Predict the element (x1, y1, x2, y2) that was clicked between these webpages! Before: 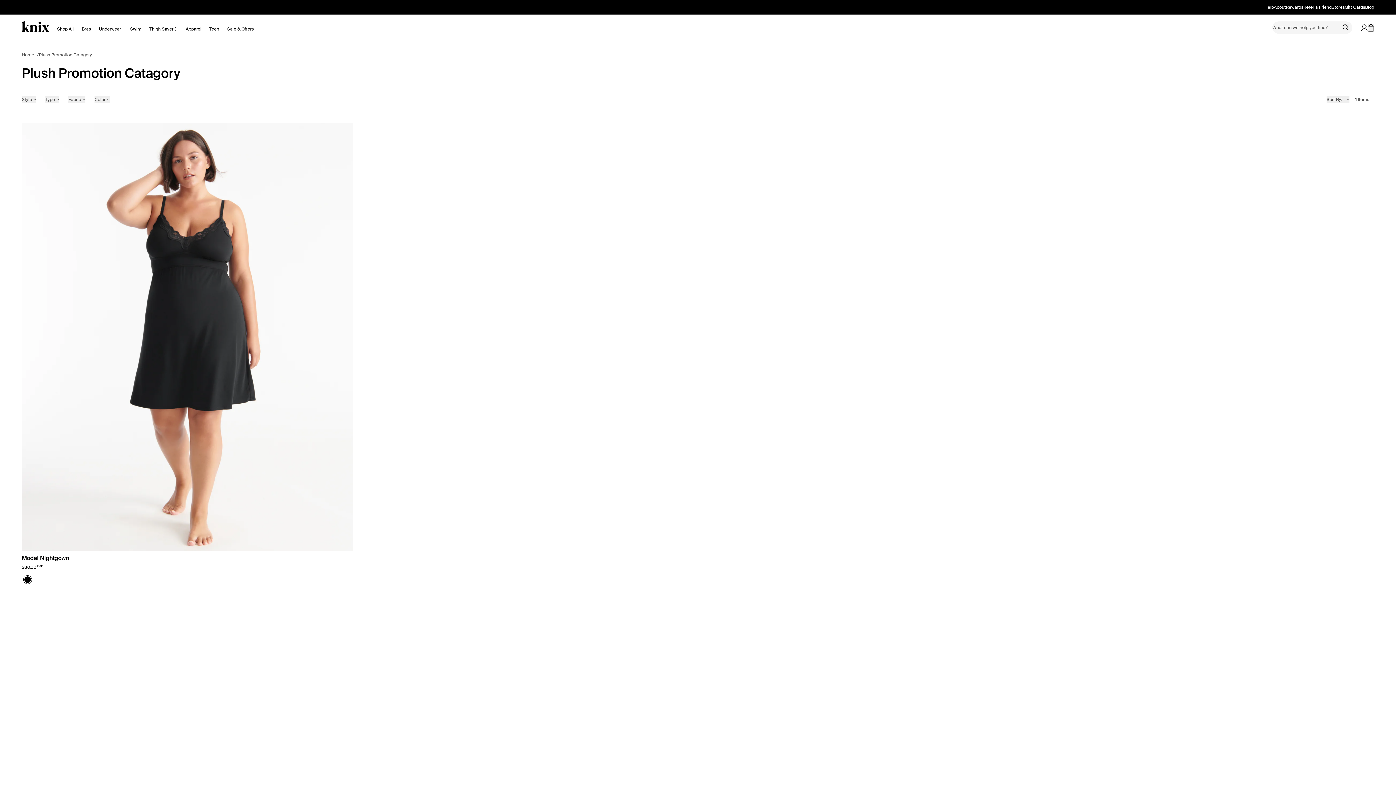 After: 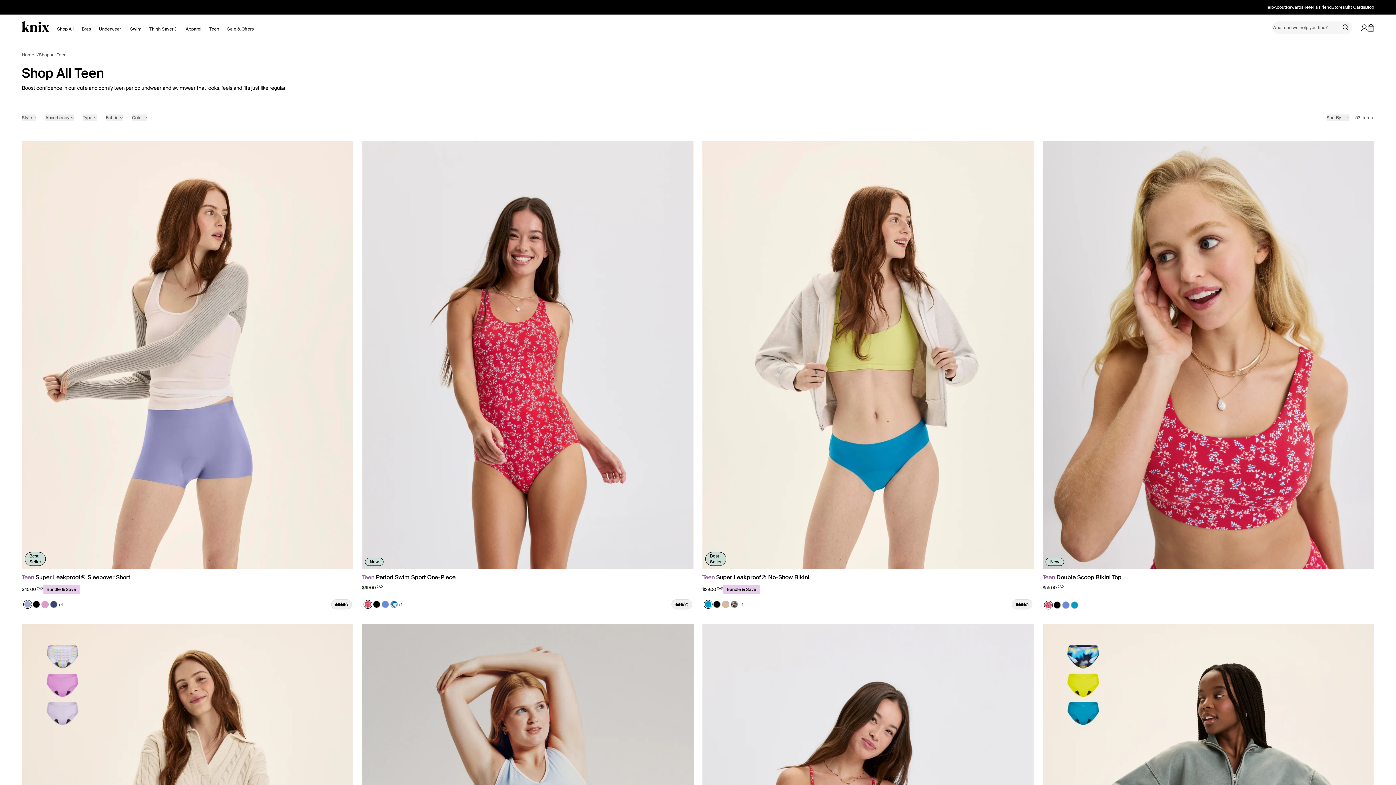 Action: bbox: (209, 17, 219, 40) label: Navigation link with submenu. Click to navigate, or focus to open the submenu.